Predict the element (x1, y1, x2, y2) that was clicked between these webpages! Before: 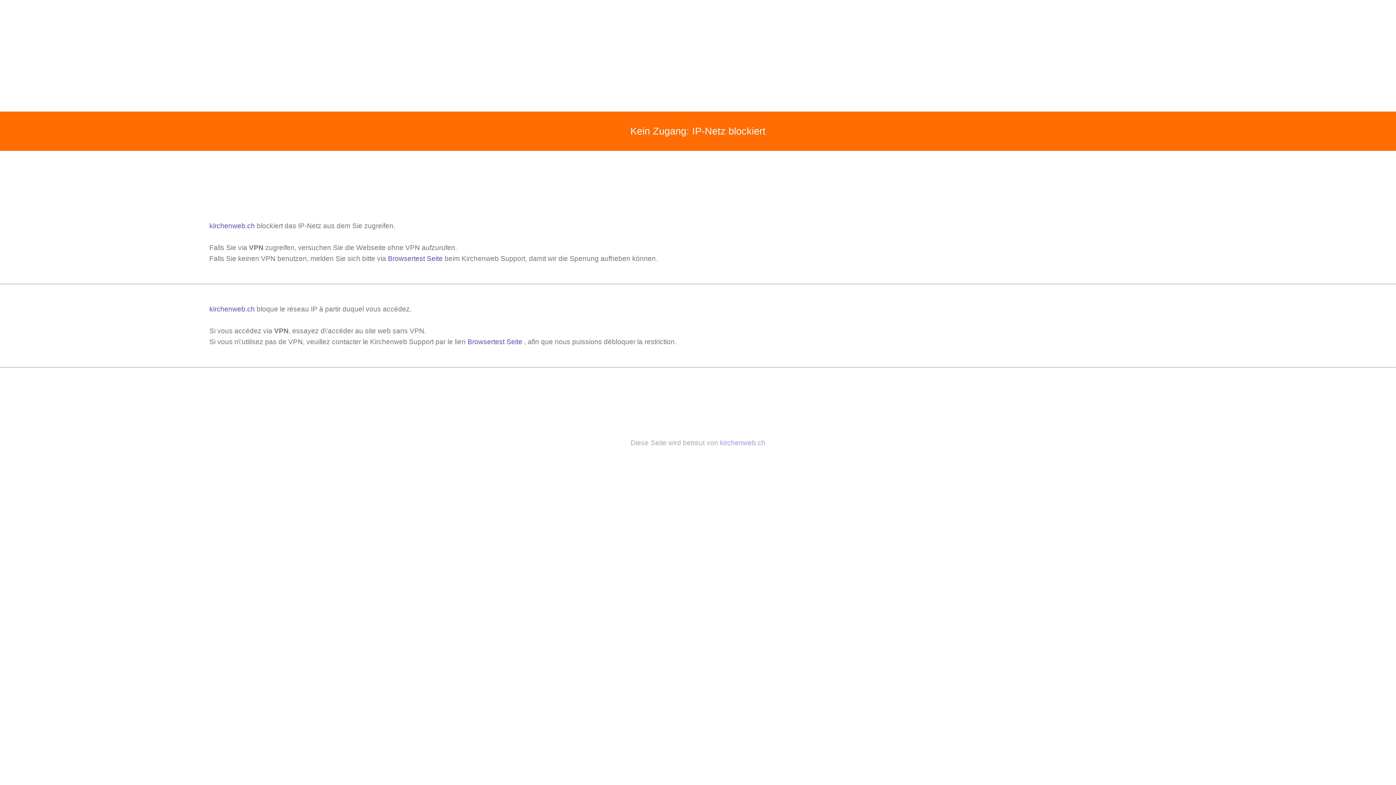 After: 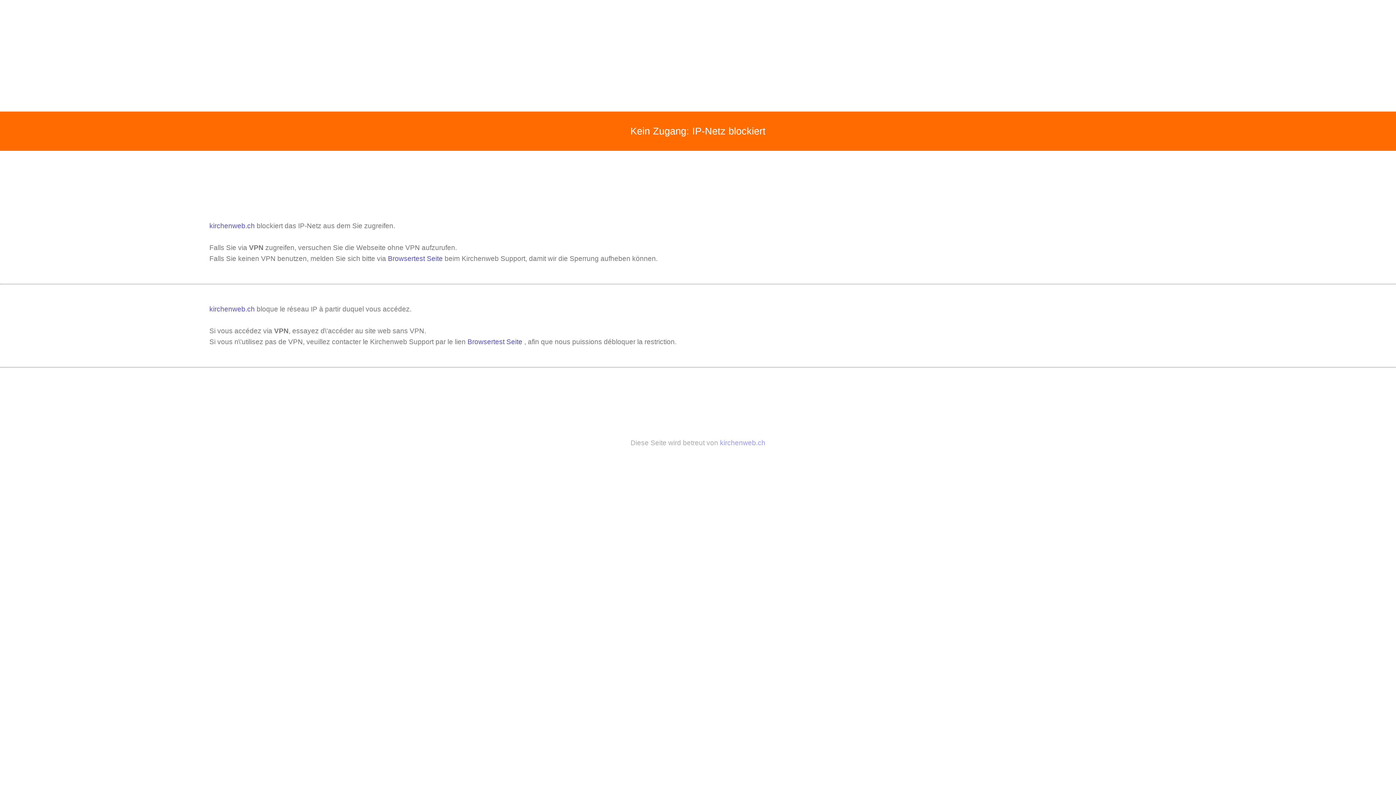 Action: label: Browsertest Seite bbox: (388, 254, 442, 262)